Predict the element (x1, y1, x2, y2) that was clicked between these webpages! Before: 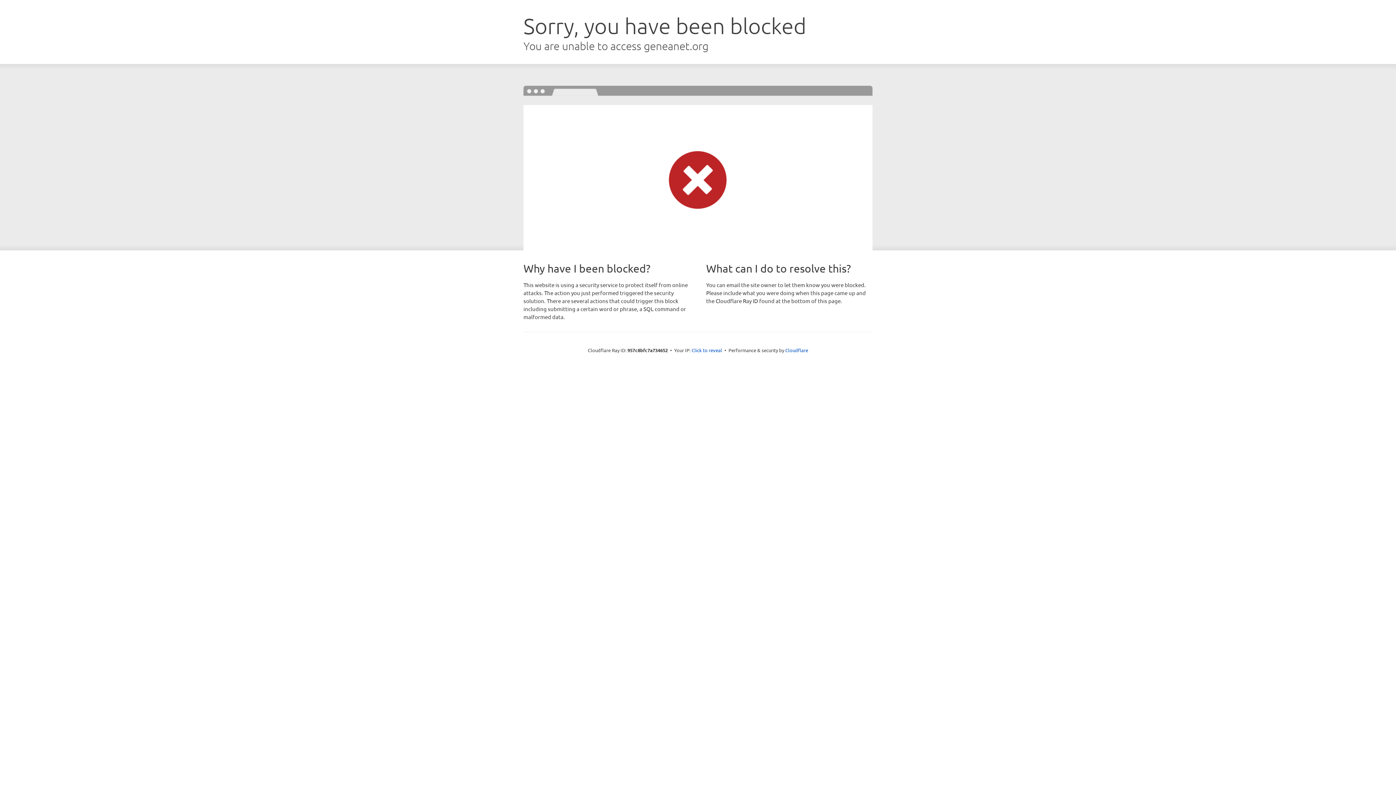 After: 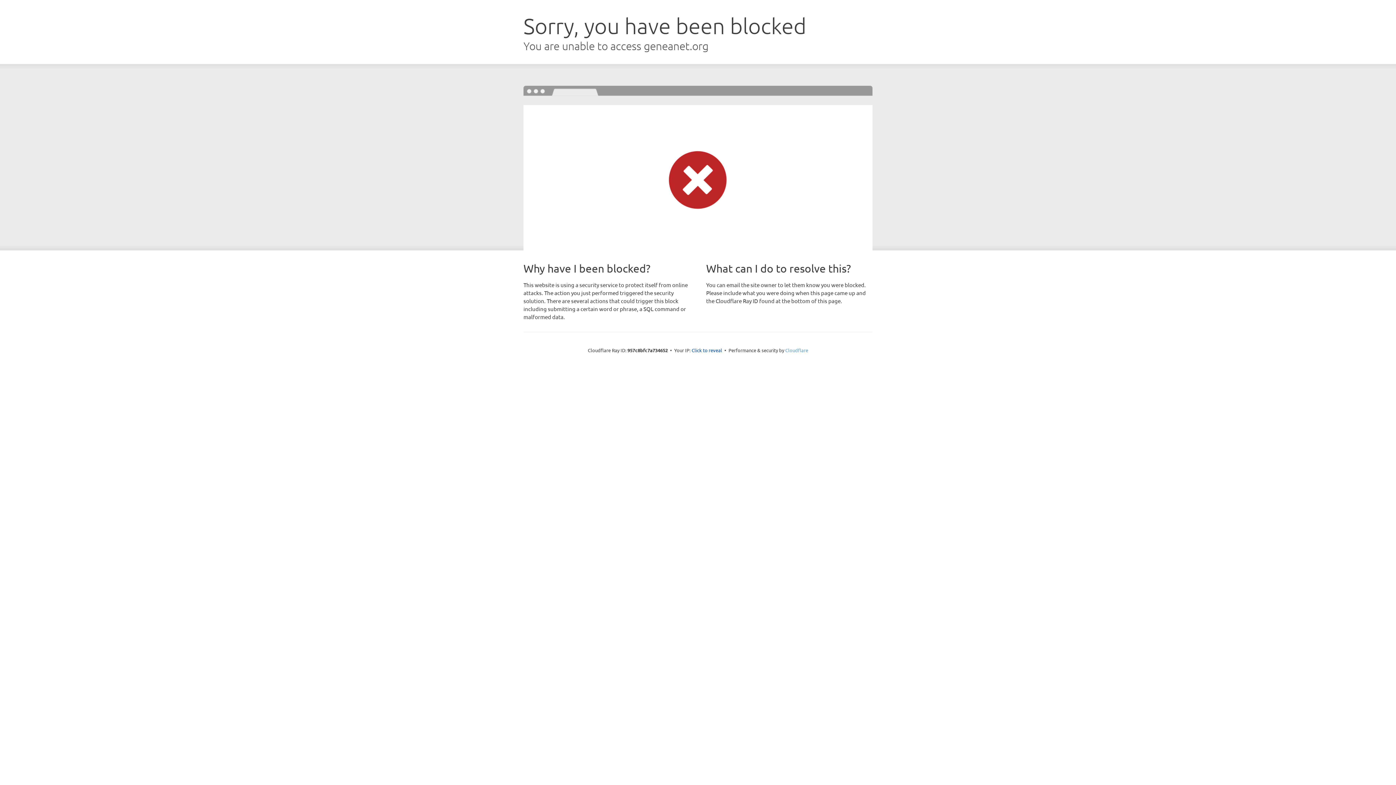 Action: bbox: (785, 347, 808, 353) label: Cloudflare